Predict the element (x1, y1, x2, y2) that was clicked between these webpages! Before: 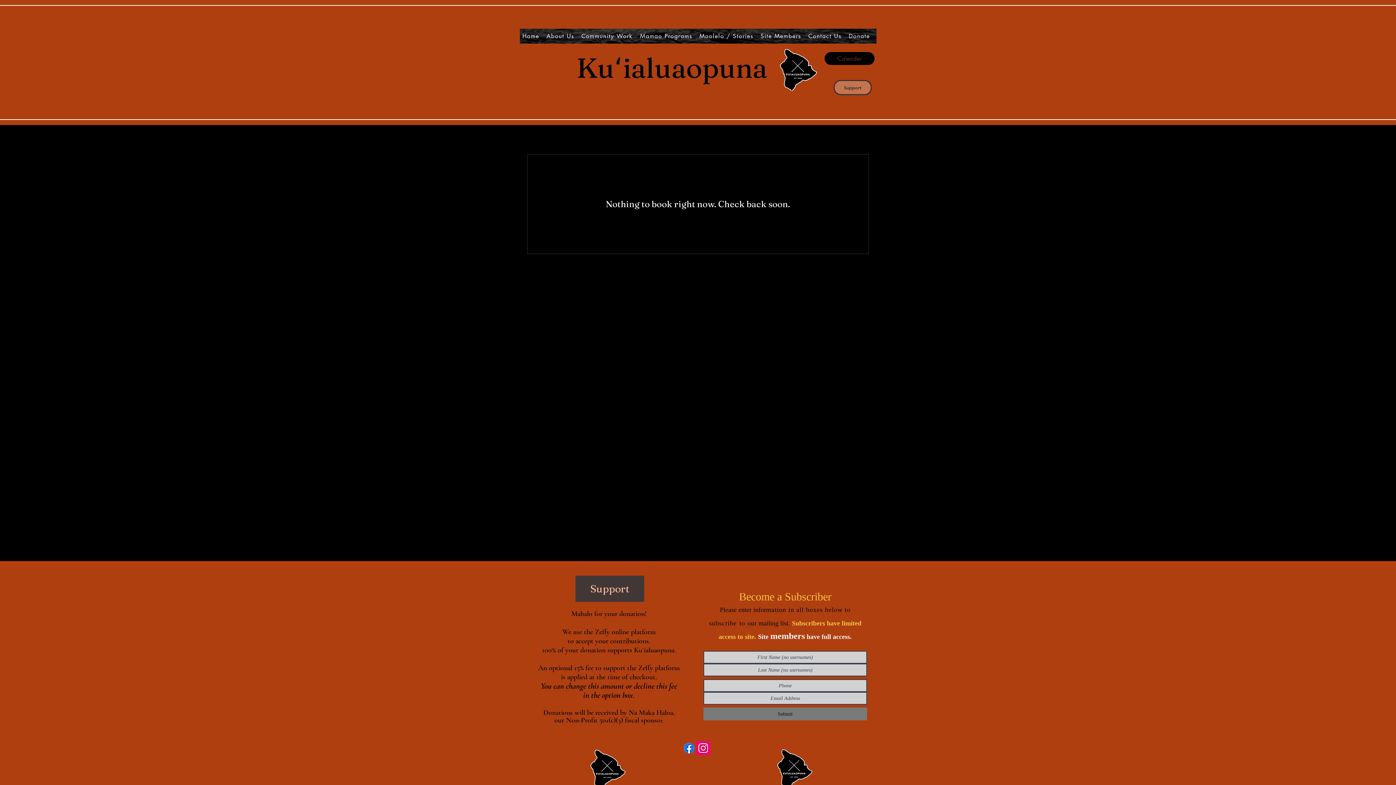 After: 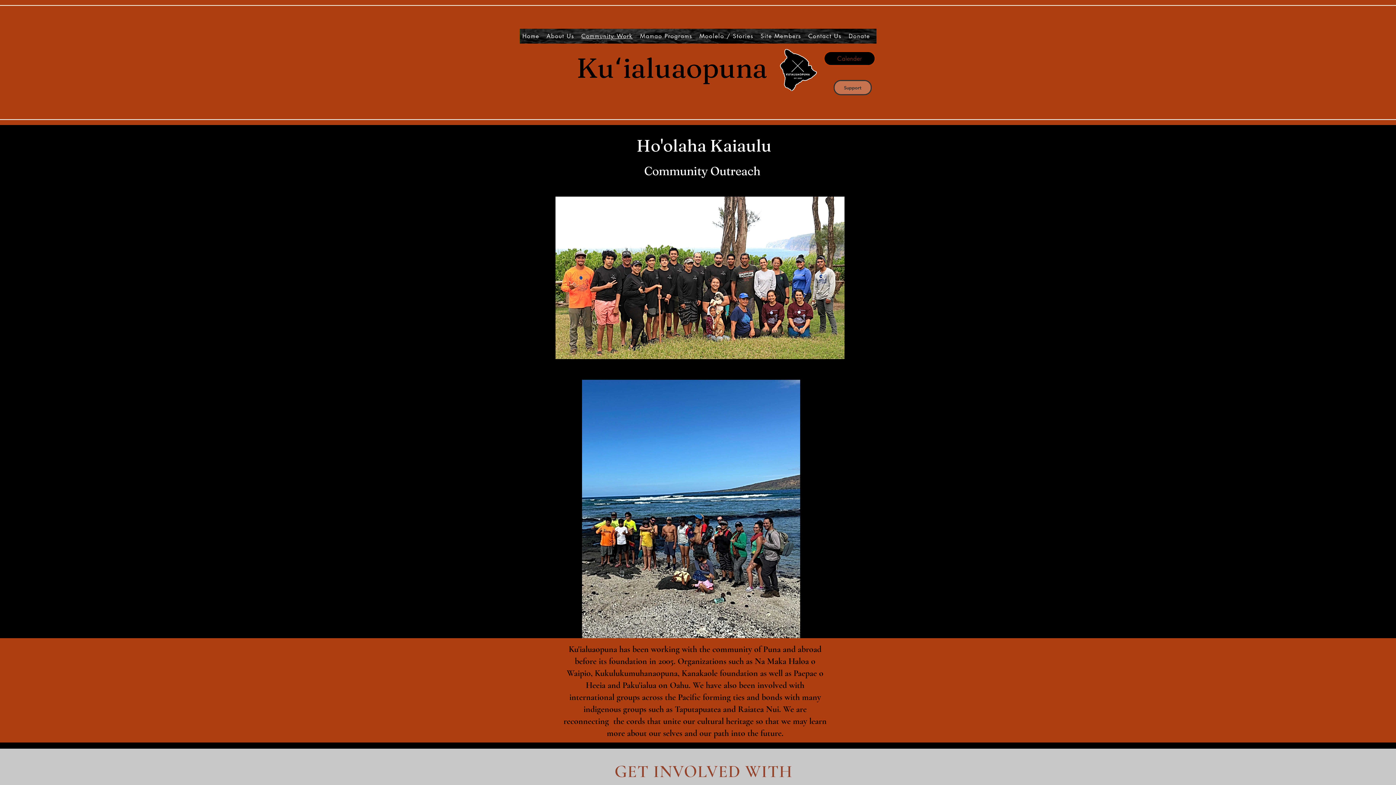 Action: bbox: (578, 28, 635, 43) label: Community Work